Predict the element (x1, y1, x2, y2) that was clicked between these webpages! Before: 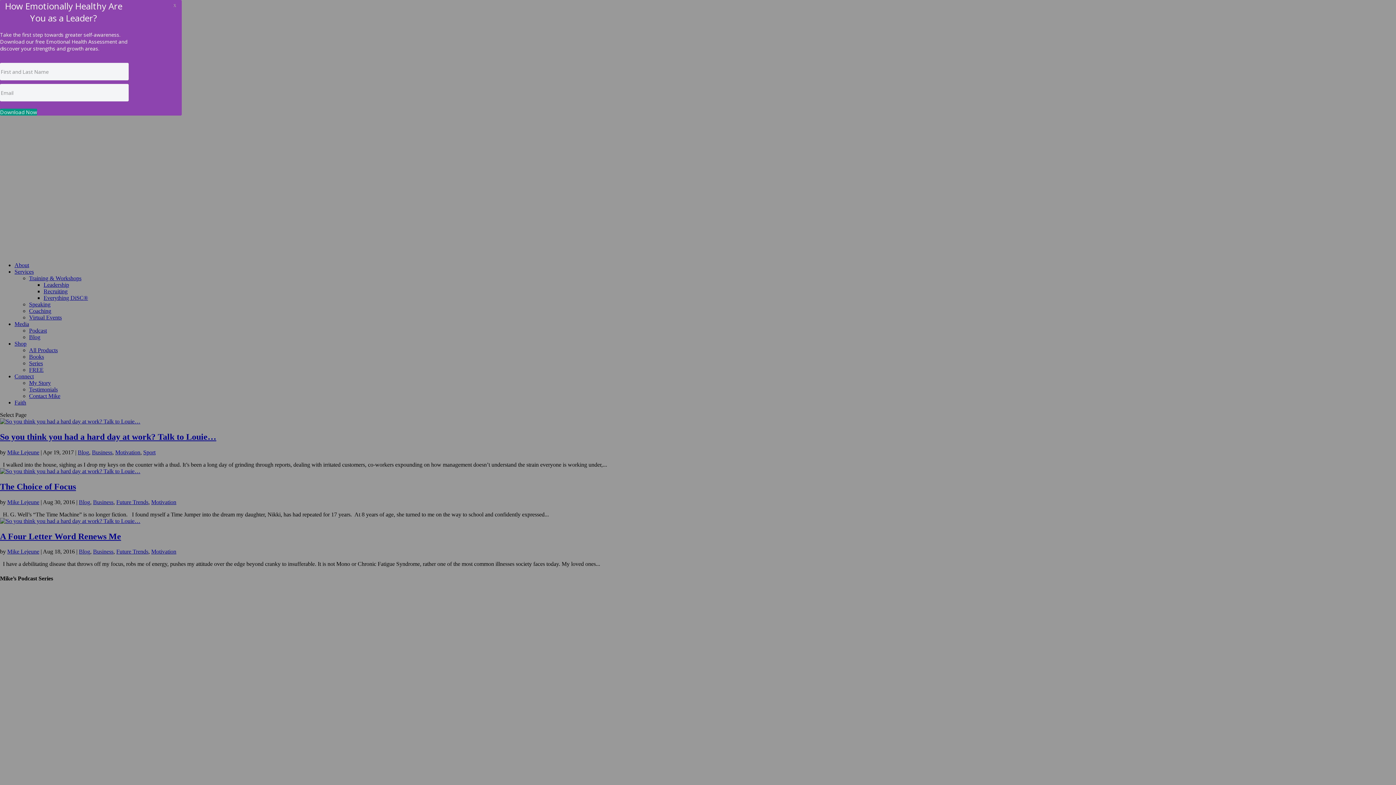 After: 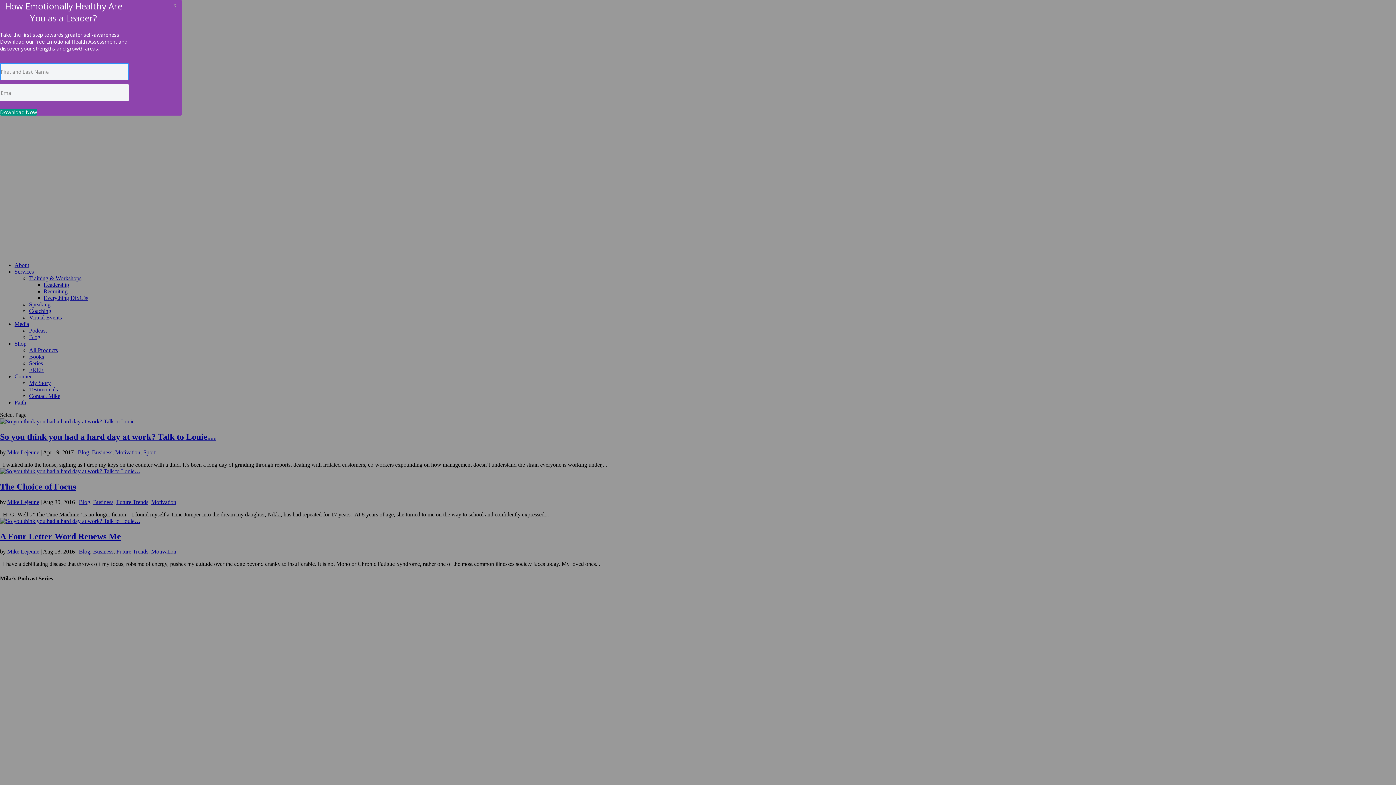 Action: bbox: (0, 108, 37, 115) label: Download Now